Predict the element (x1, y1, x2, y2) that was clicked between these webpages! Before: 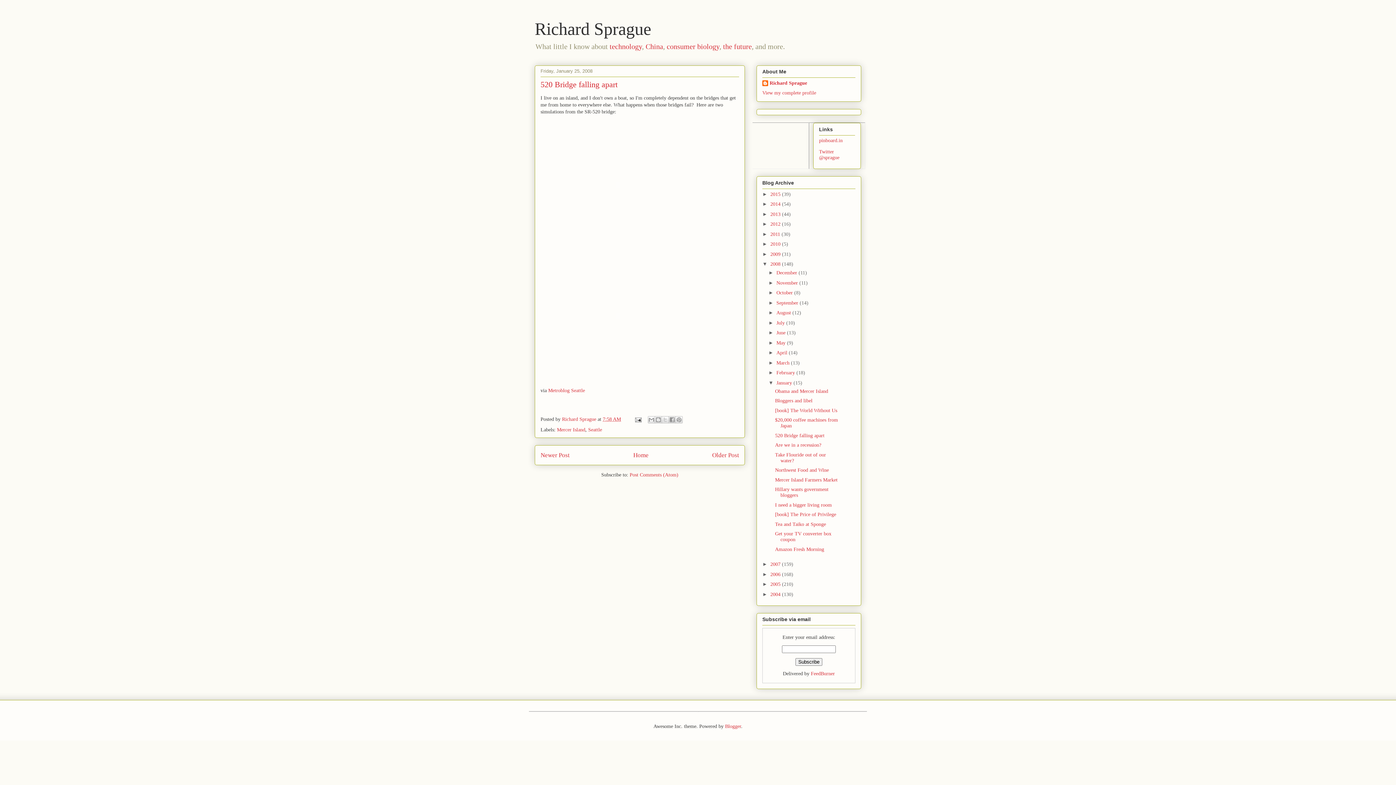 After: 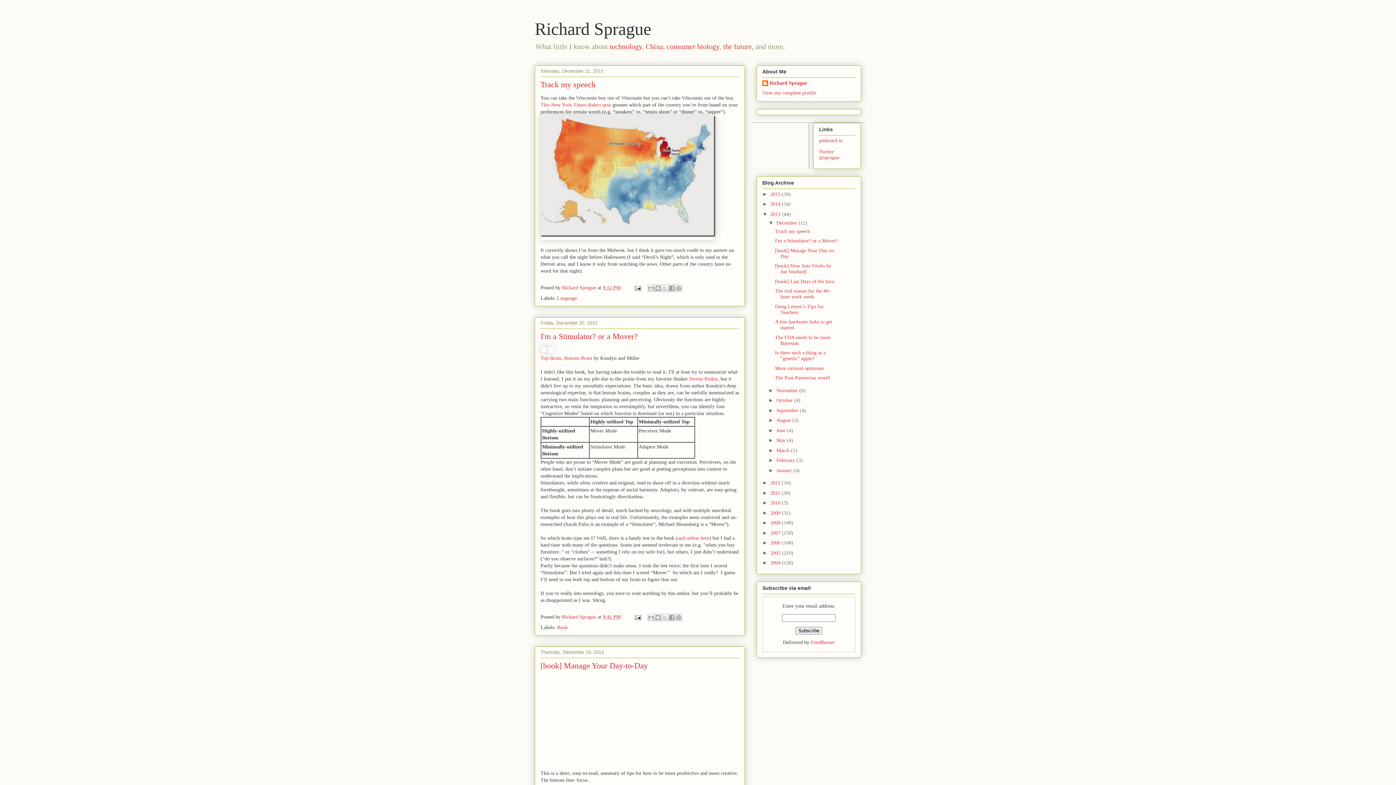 Action: bbox: (770, 211, 782, 217) label: 2013 